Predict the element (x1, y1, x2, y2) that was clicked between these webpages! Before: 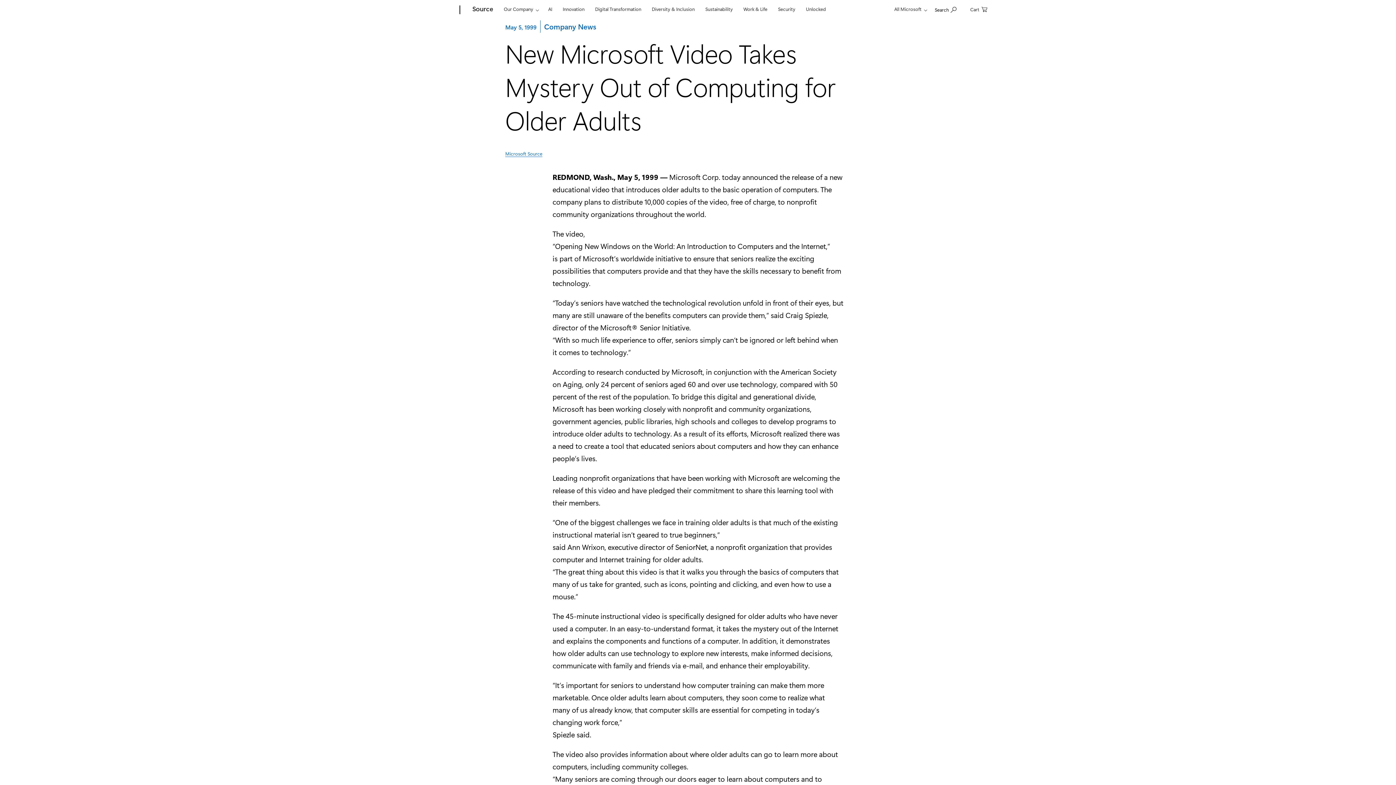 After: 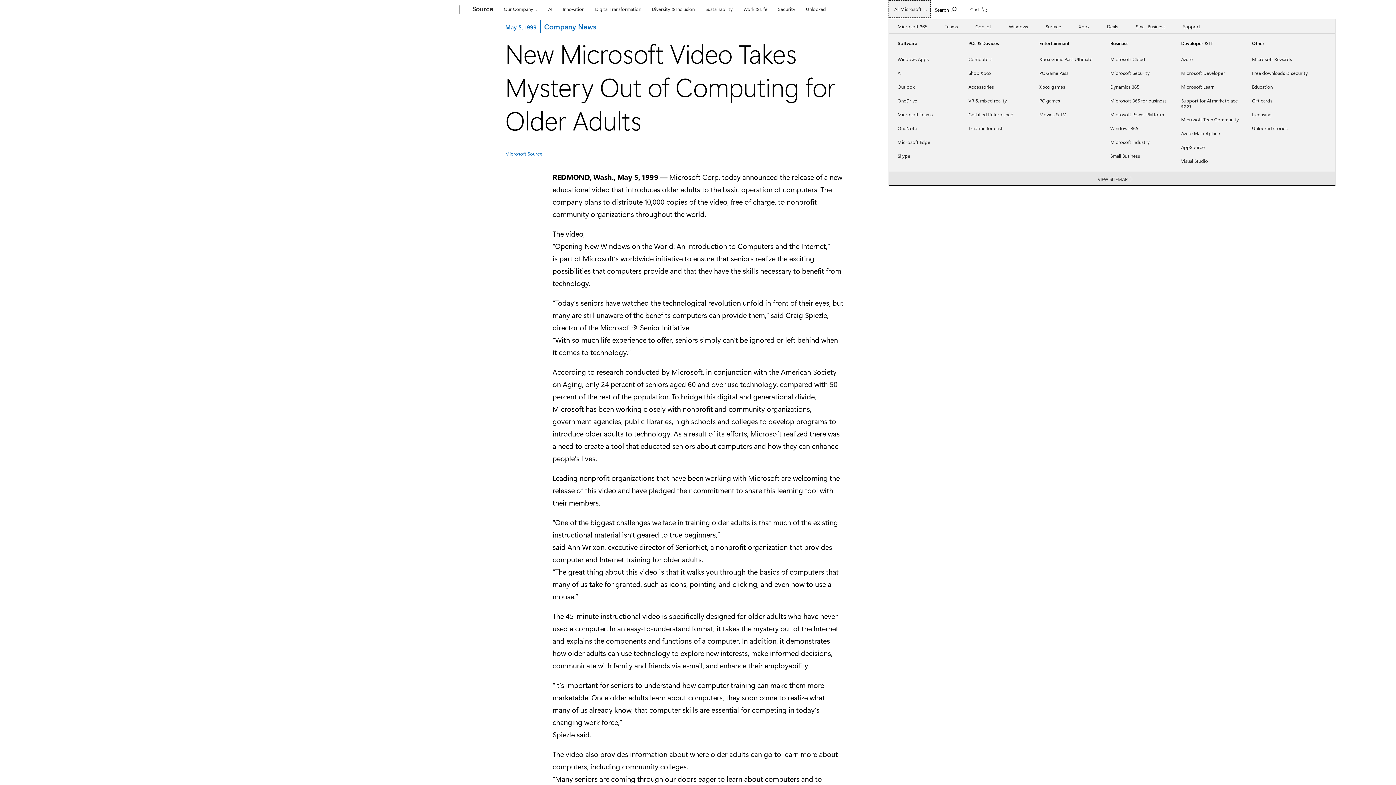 Action: label: All Microsoft bbox: (888, 0, 930, 17)